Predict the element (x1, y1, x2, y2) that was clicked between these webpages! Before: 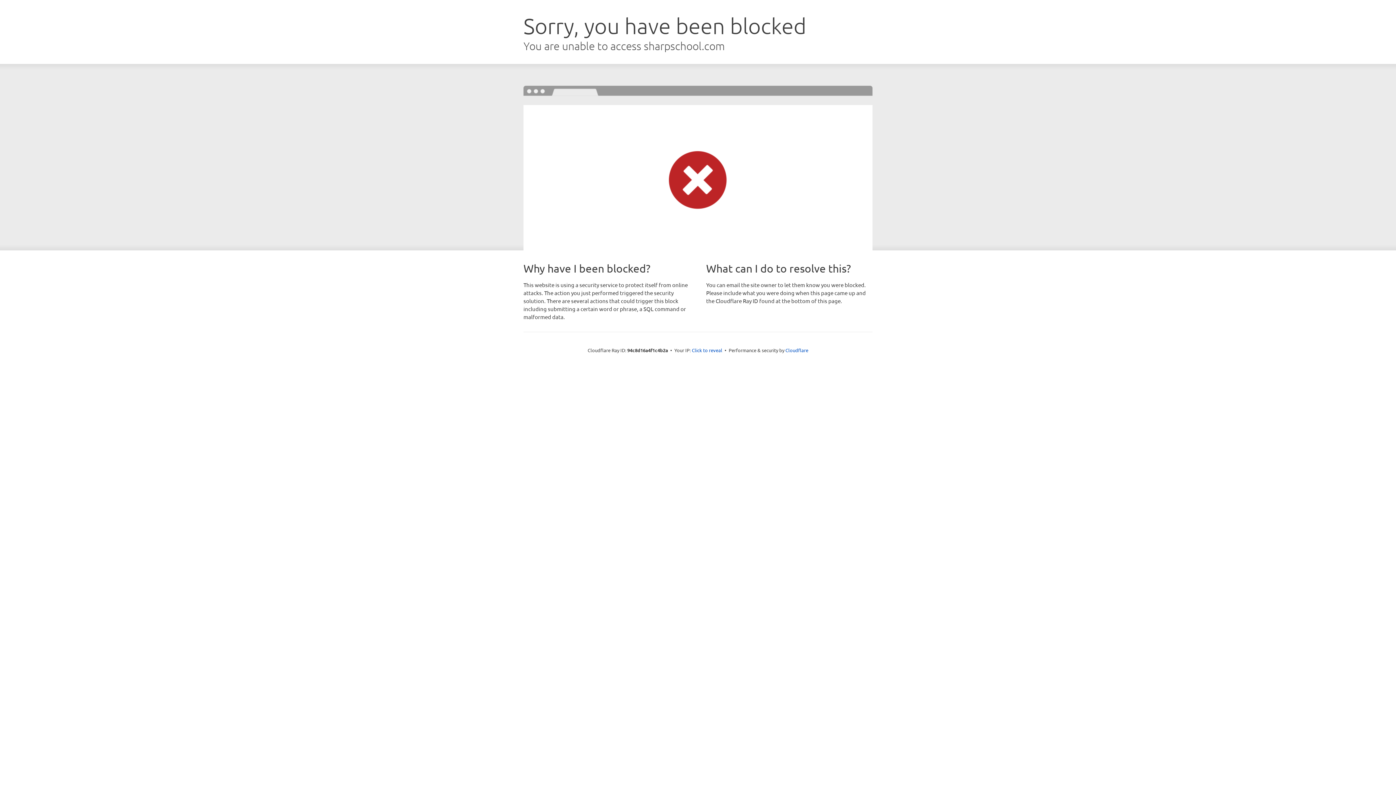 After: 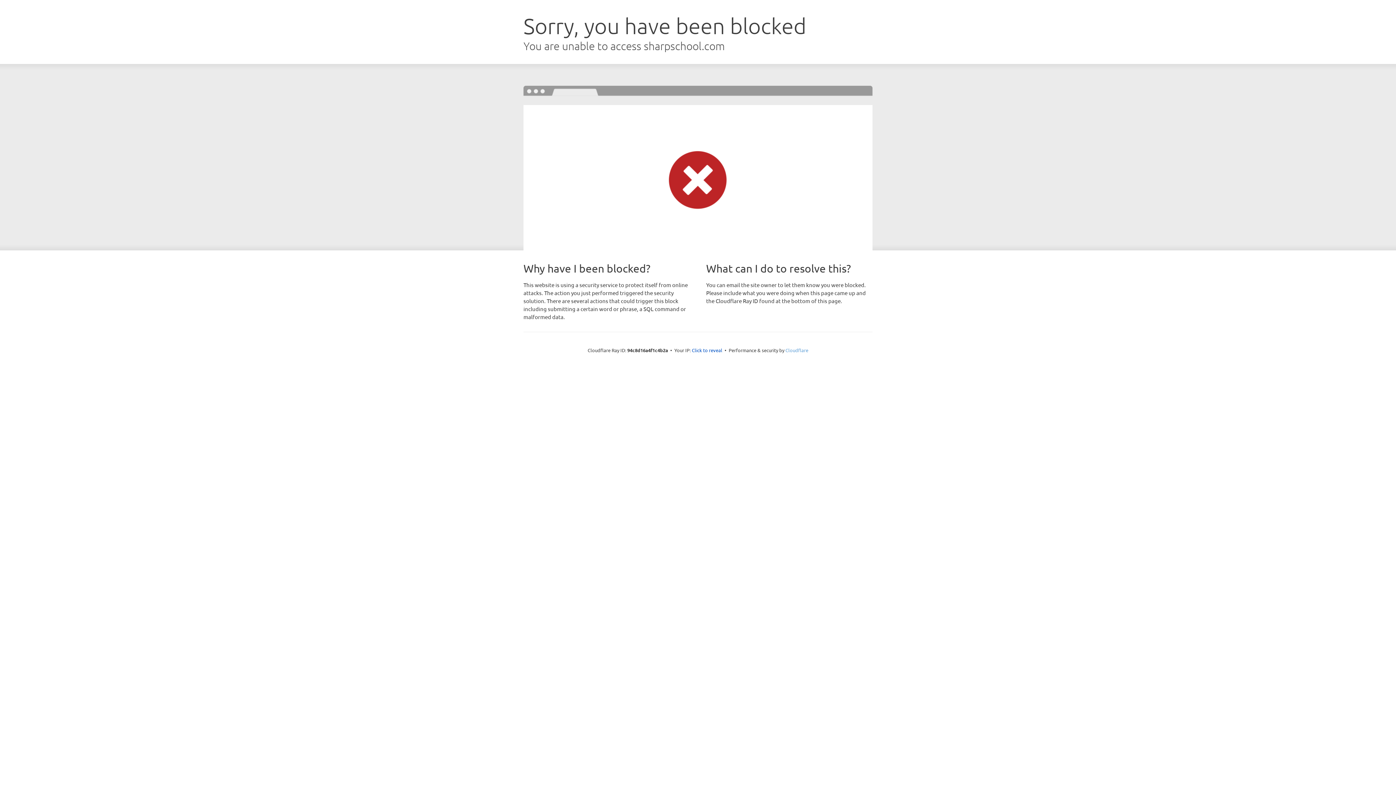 Action: label: Cloudflare bbox: (785, 347, 808, 353)